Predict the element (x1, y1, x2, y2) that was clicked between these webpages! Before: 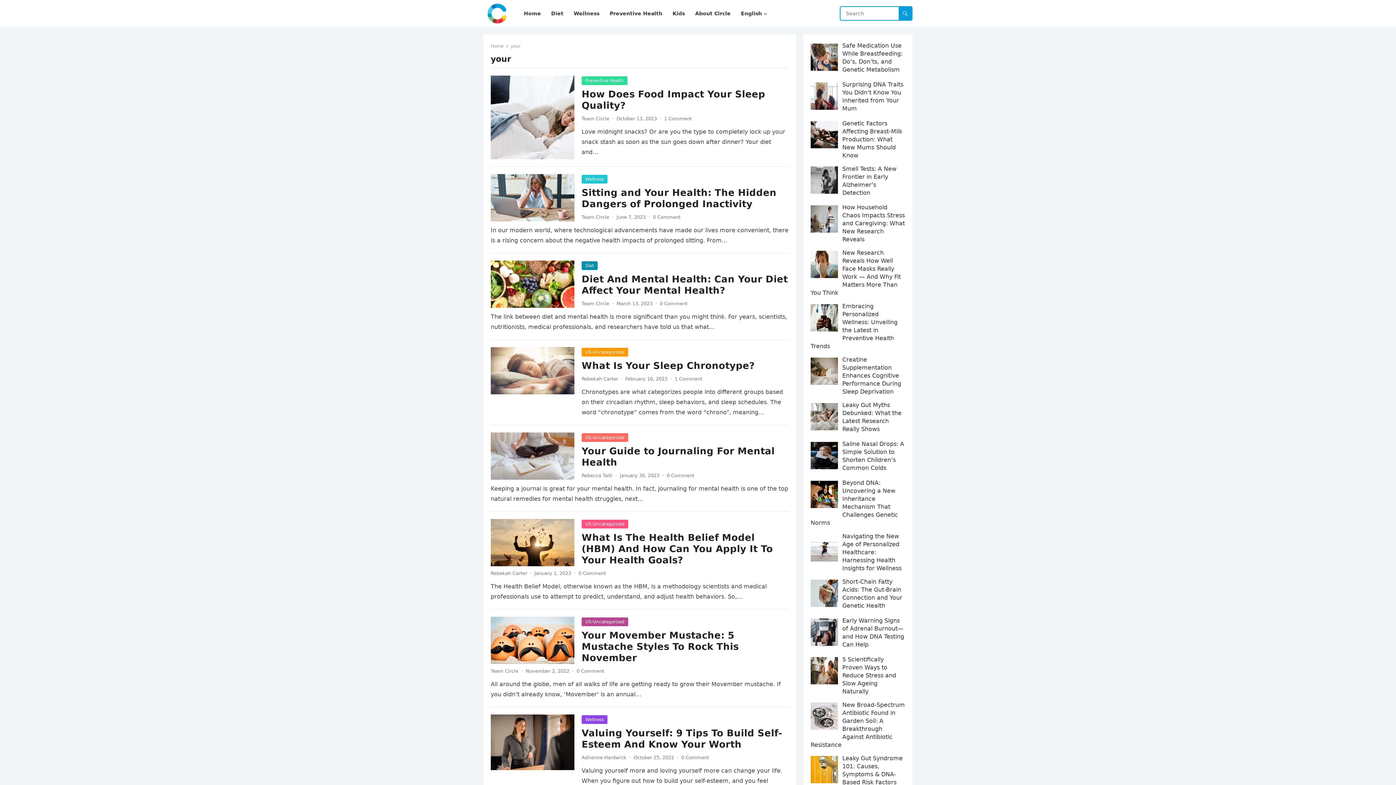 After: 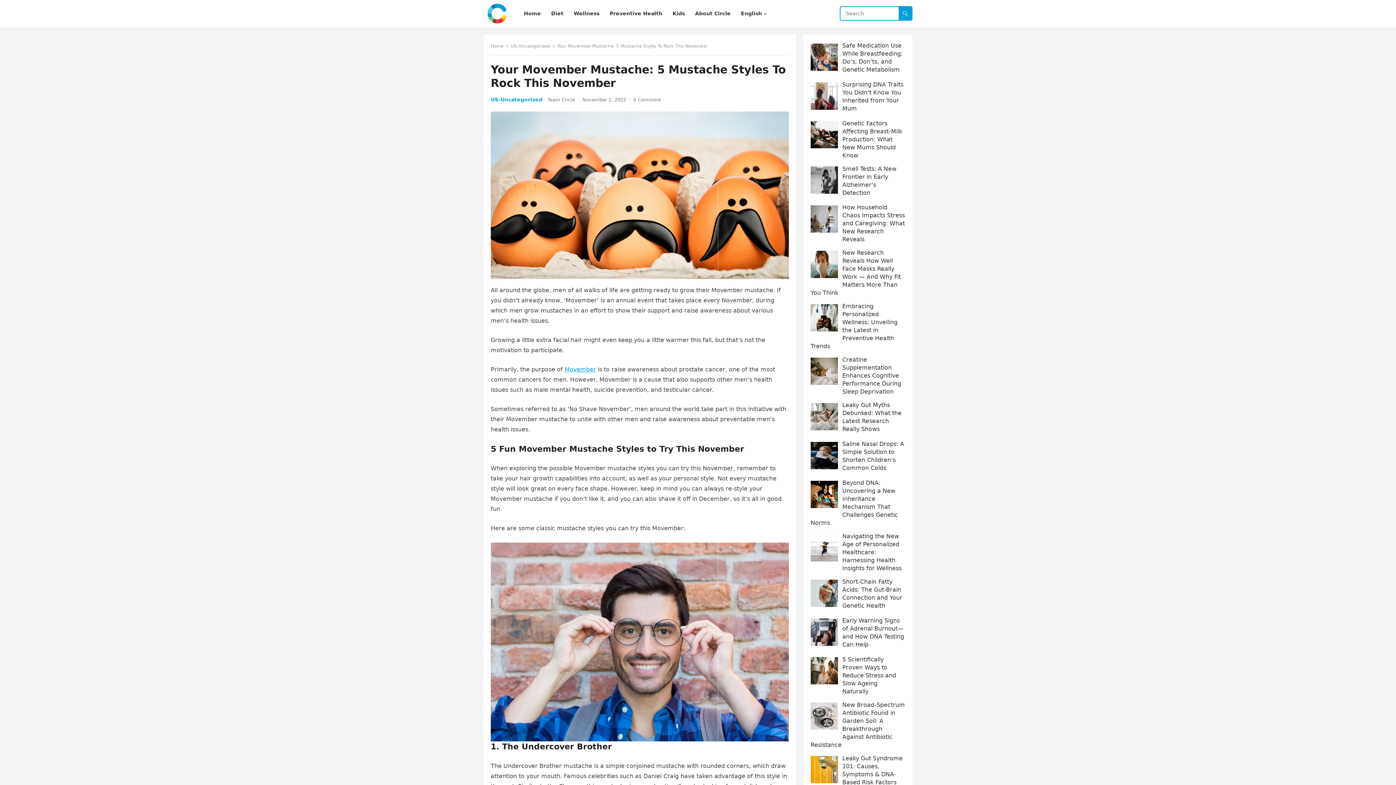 Action: bbox: (490, 617, 574, 664)